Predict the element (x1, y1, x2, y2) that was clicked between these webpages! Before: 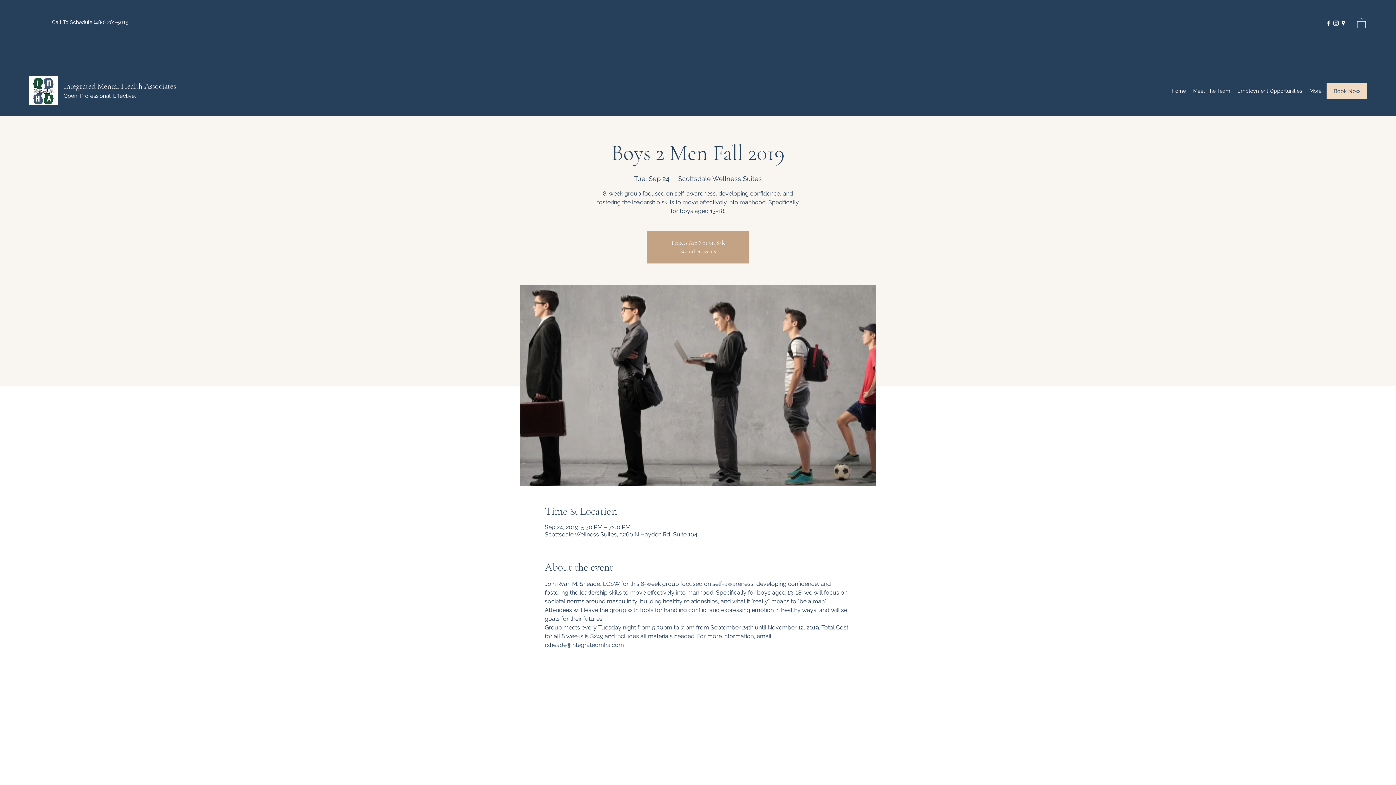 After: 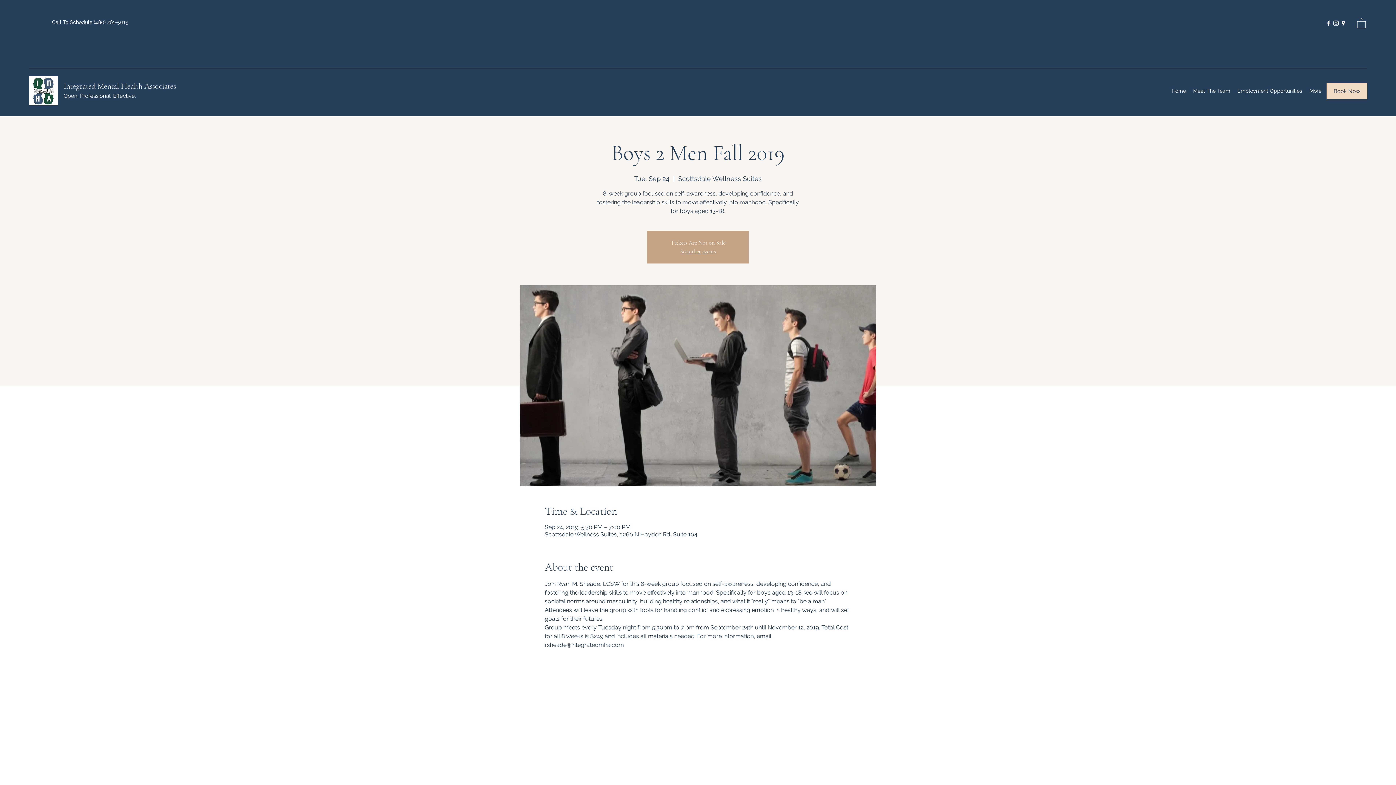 Action: bbox: (1325, 19, 1332, 26) label: Facebook